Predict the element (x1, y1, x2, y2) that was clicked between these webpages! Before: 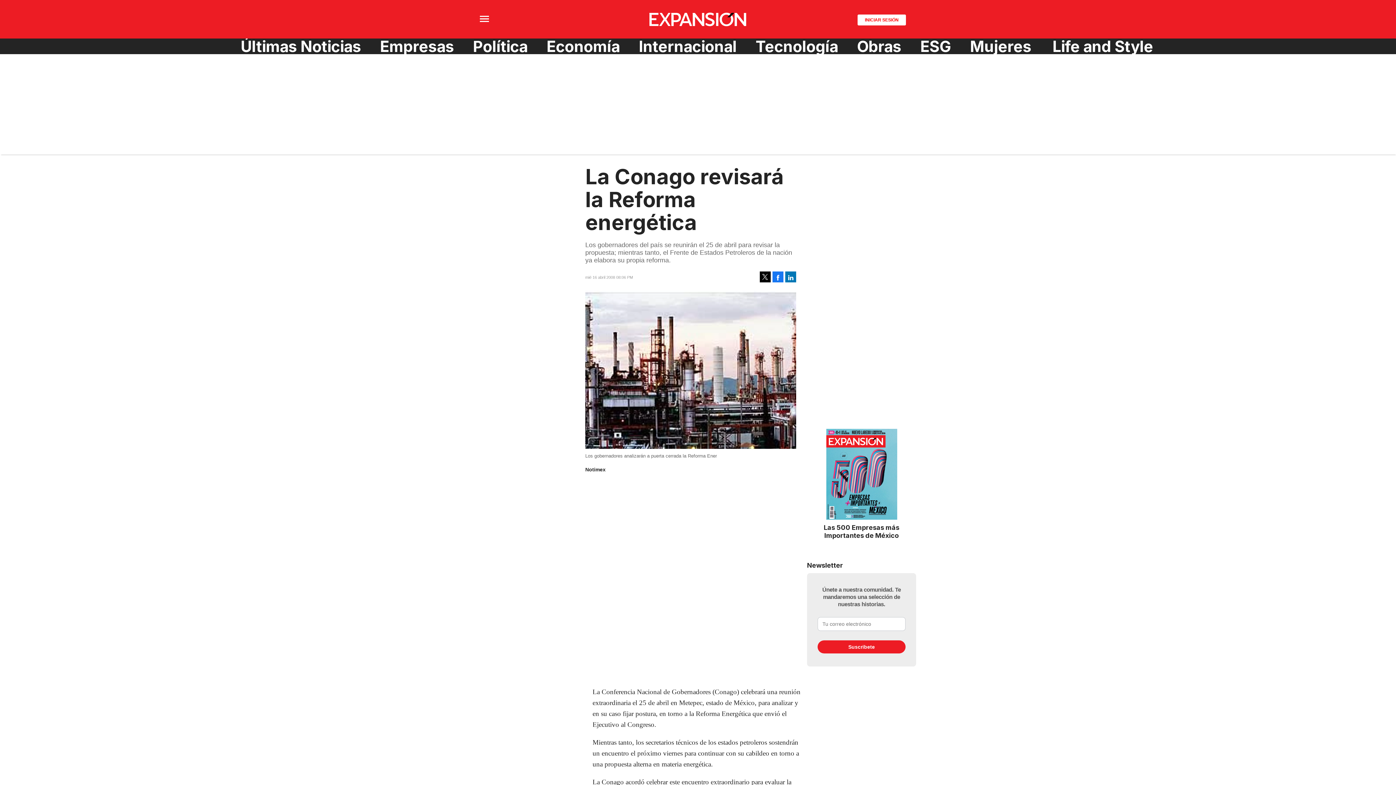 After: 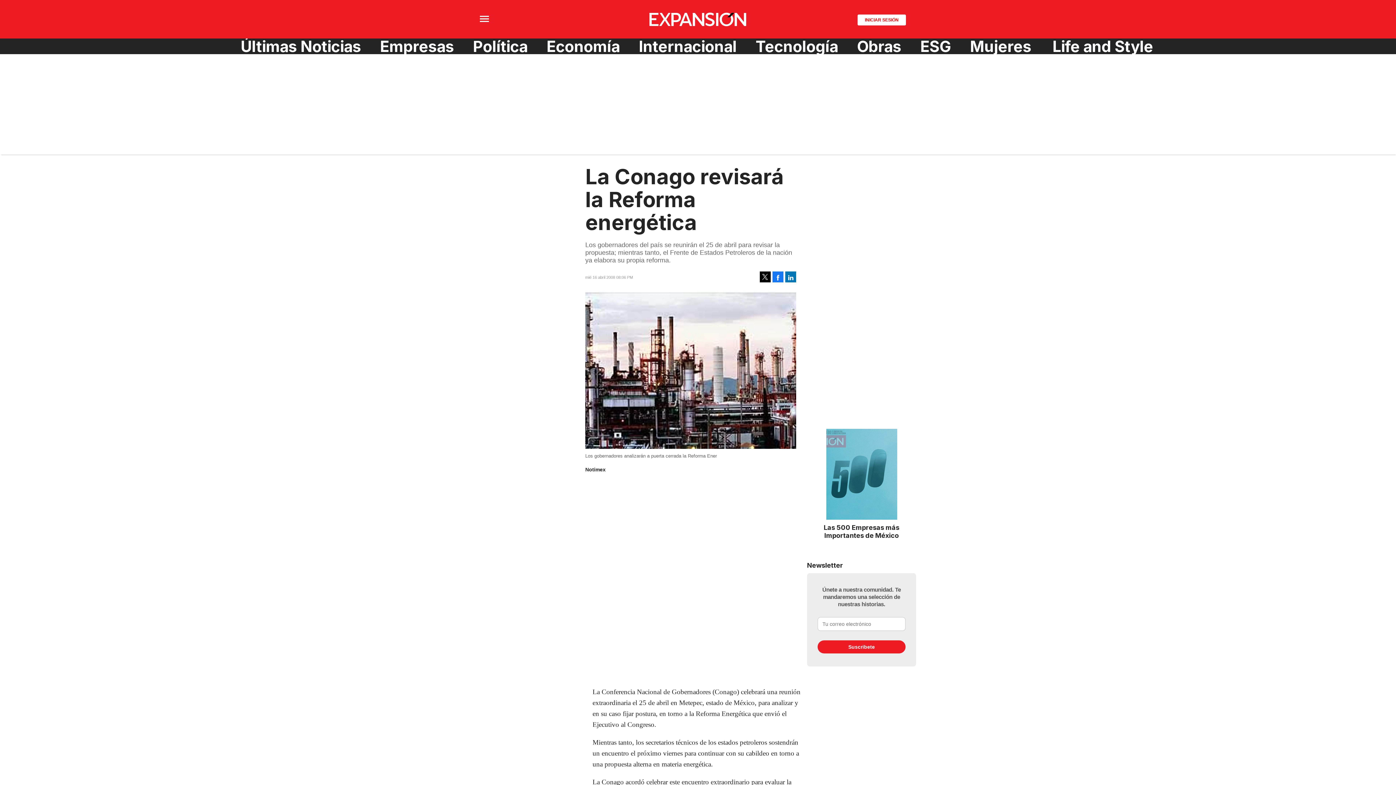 Action: label:   bbox: (785, 271, 796, 282)